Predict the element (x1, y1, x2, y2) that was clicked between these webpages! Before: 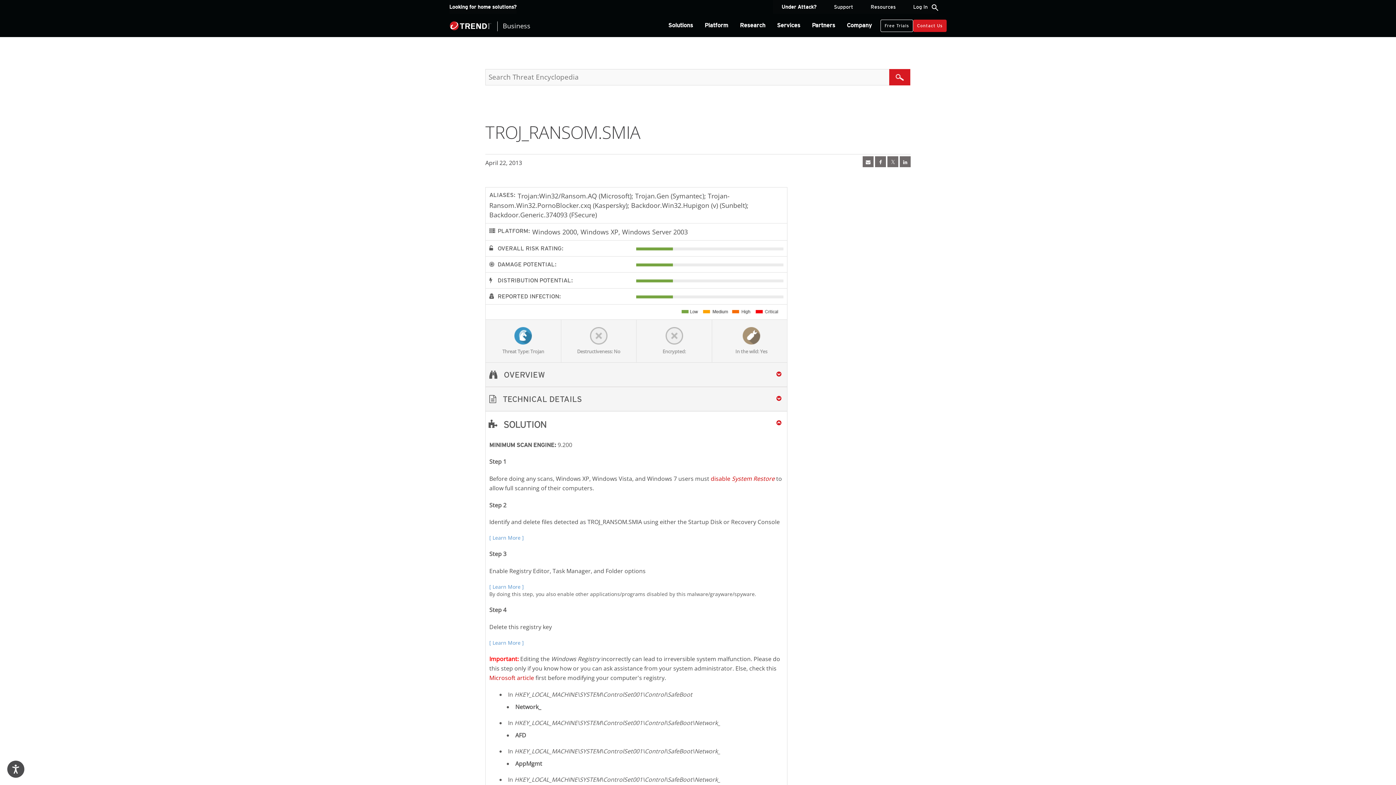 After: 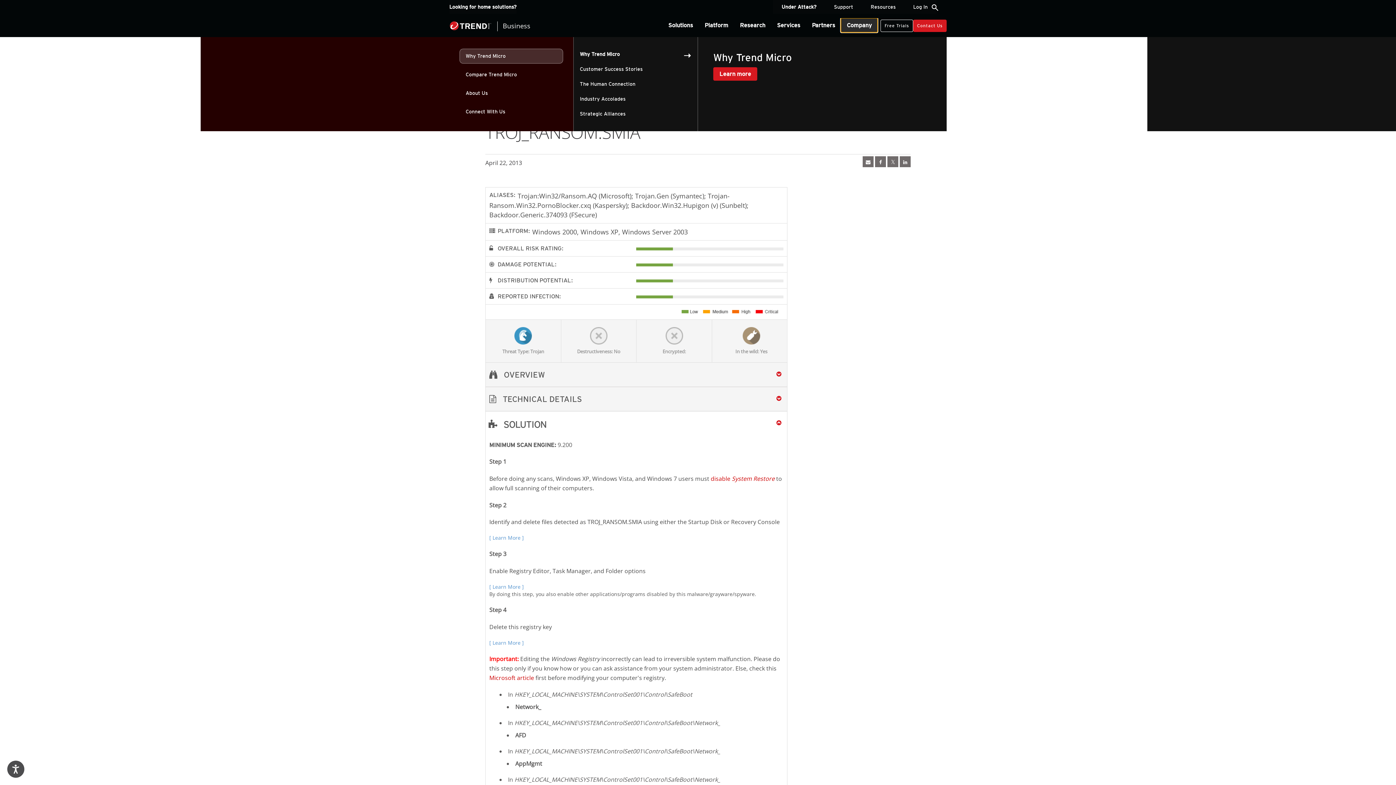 Action: bbox: (841, 18, 877, 32) label: Company